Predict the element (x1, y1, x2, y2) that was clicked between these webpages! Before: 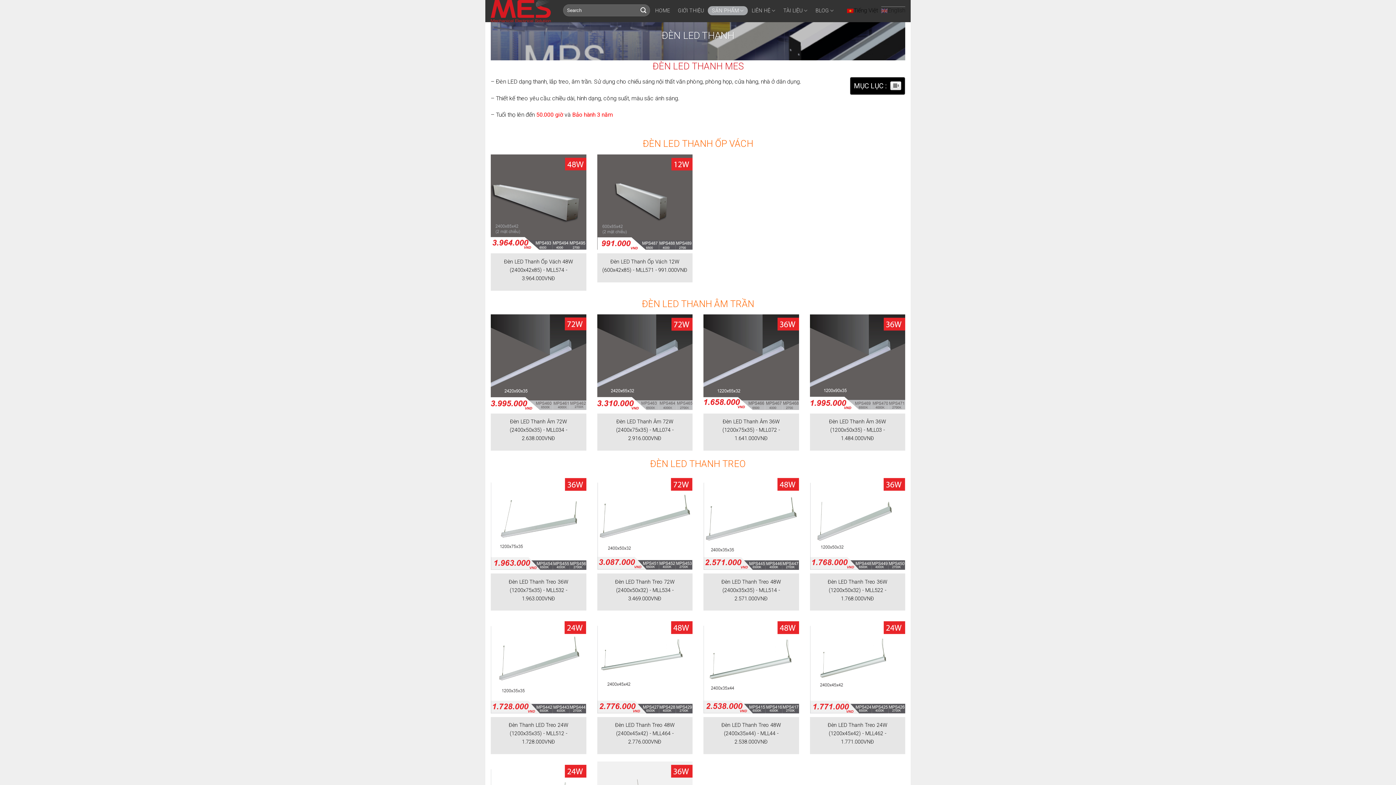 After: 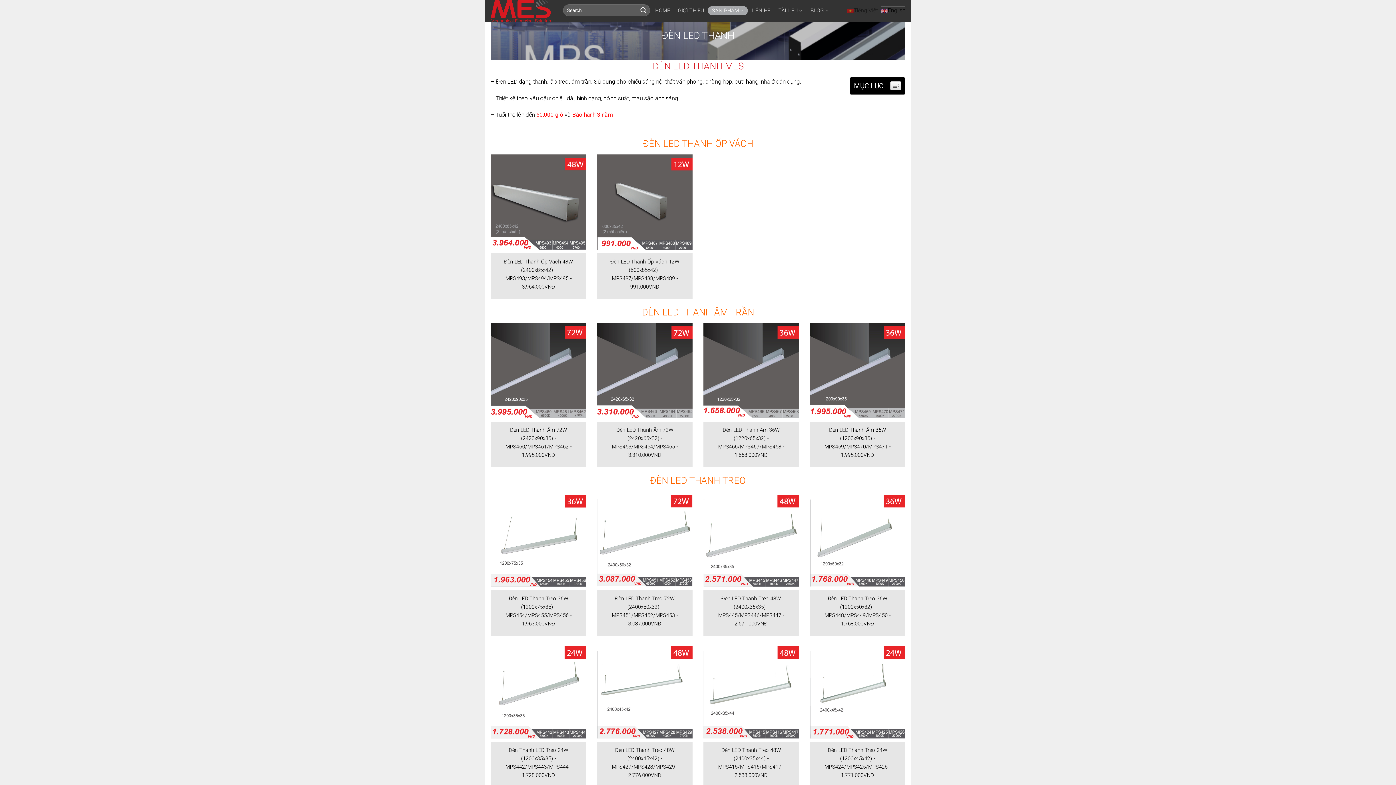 Action: bbox: (881, 3, 905, 17) label: English